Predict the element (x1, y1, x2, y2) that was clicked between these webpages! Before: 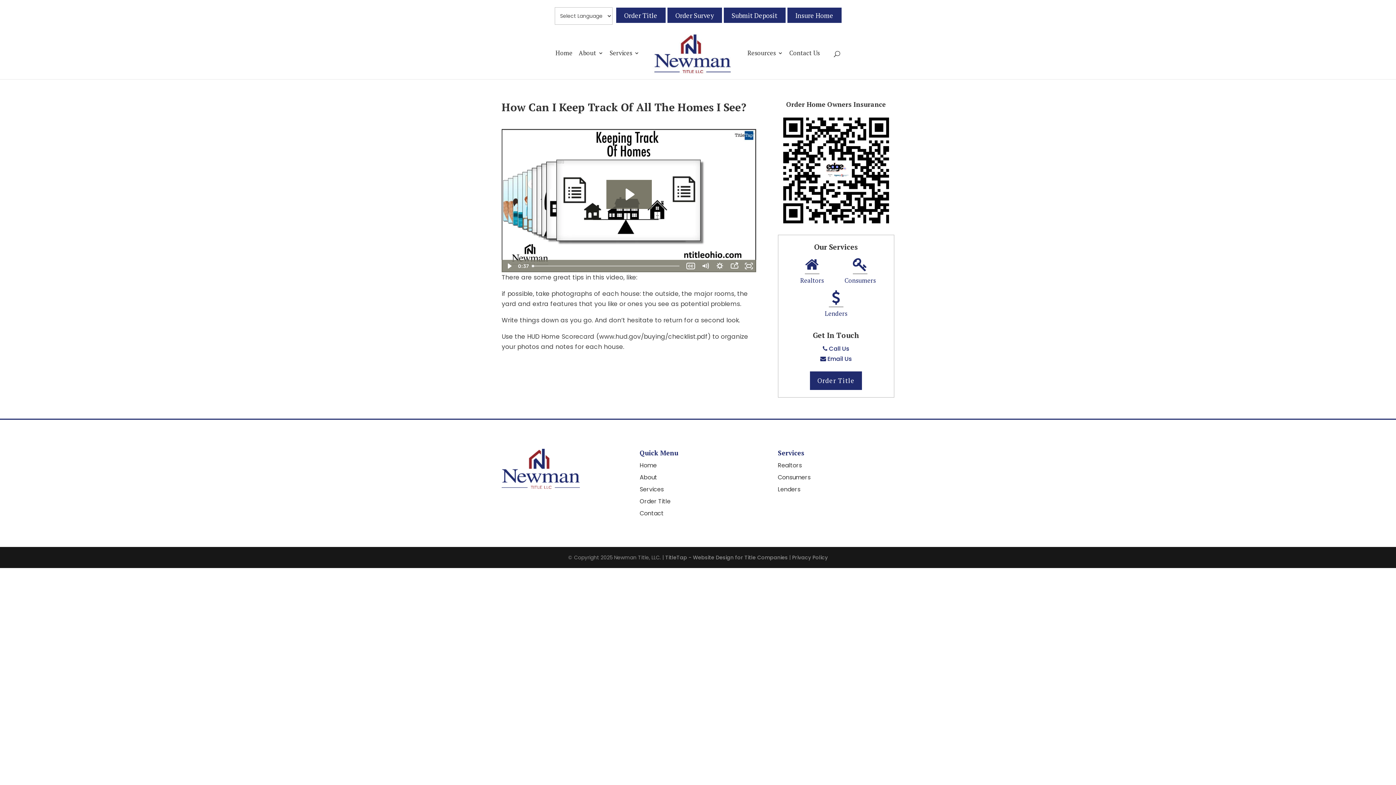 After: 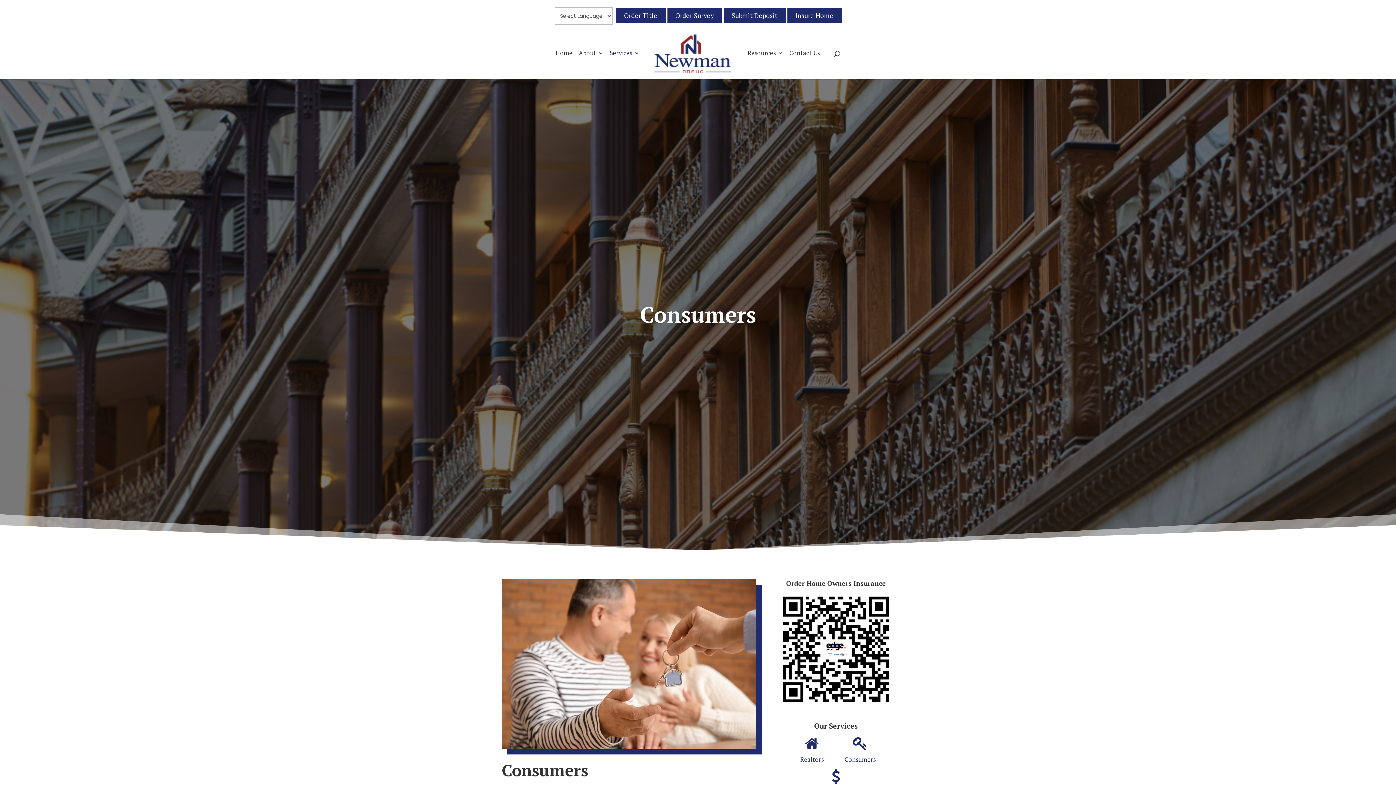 Action: label: Consumers bbox: (837, 255, 883, 288)